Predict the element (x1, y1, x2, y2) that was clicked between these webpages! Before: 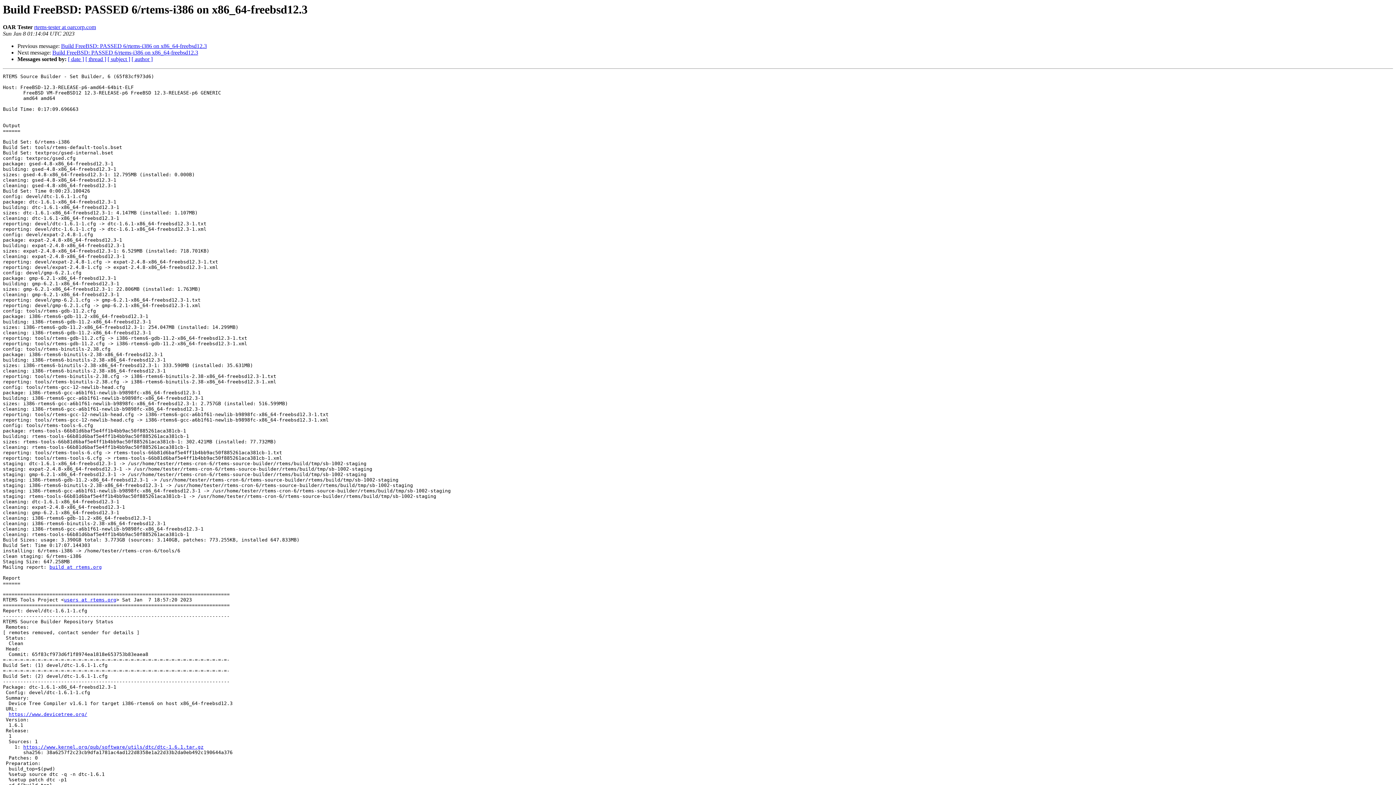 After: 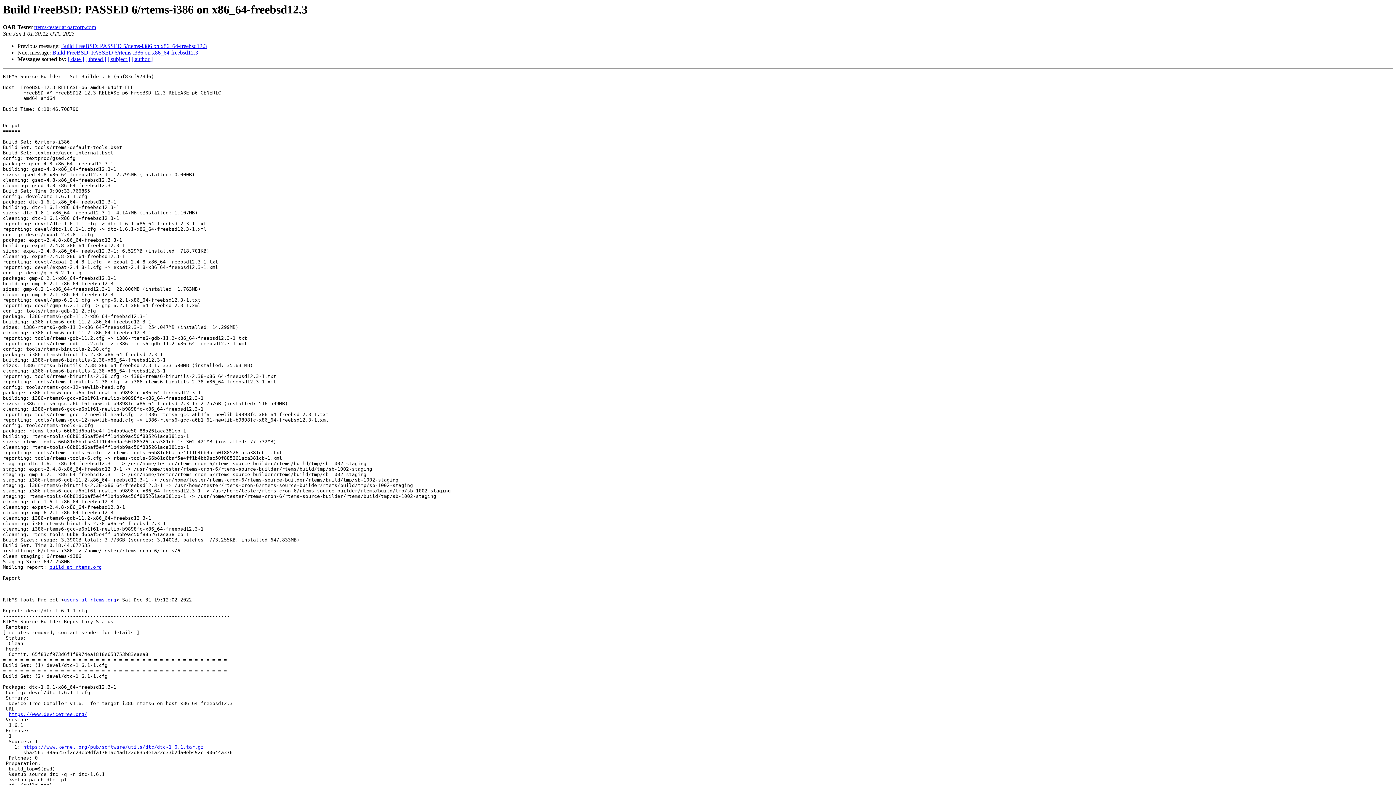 Action: bbox: (61, 43, 206, 49) label: Build FreeBSD: PASSED 6/rtems-i386 on x86_64-freebsd12.3